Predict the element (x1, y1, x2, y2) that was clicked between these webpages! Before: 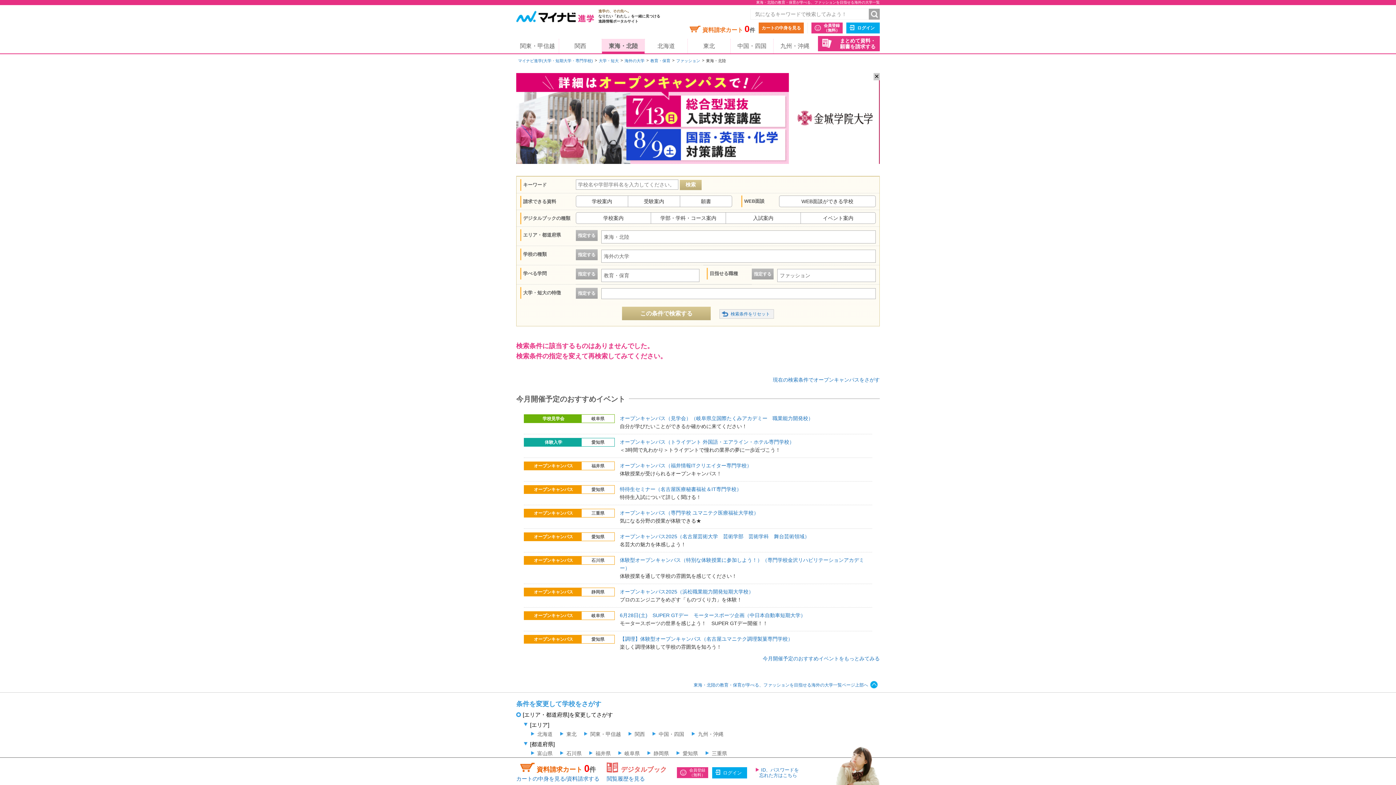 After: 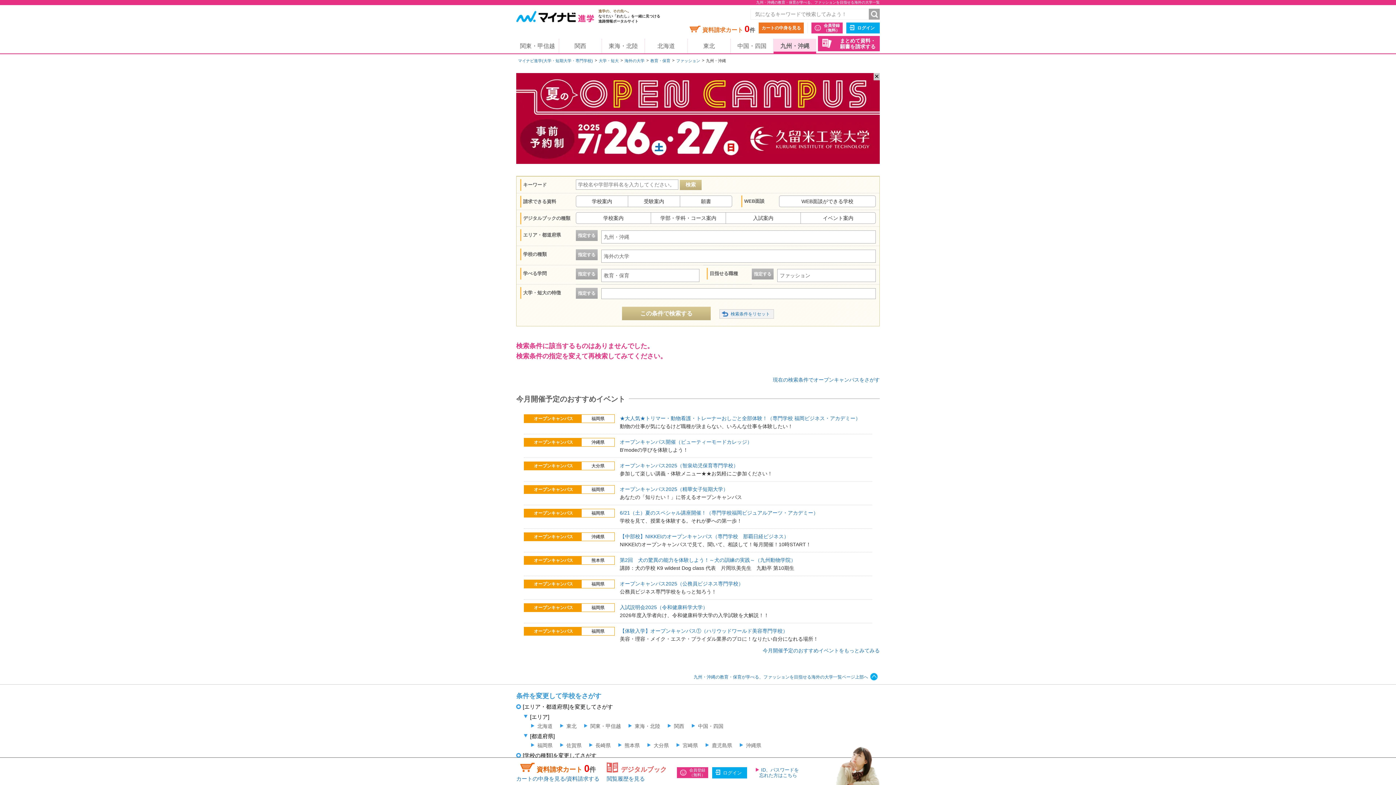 Action: label: 九州・沖縄 bbox: (691, 731, 723, 737)